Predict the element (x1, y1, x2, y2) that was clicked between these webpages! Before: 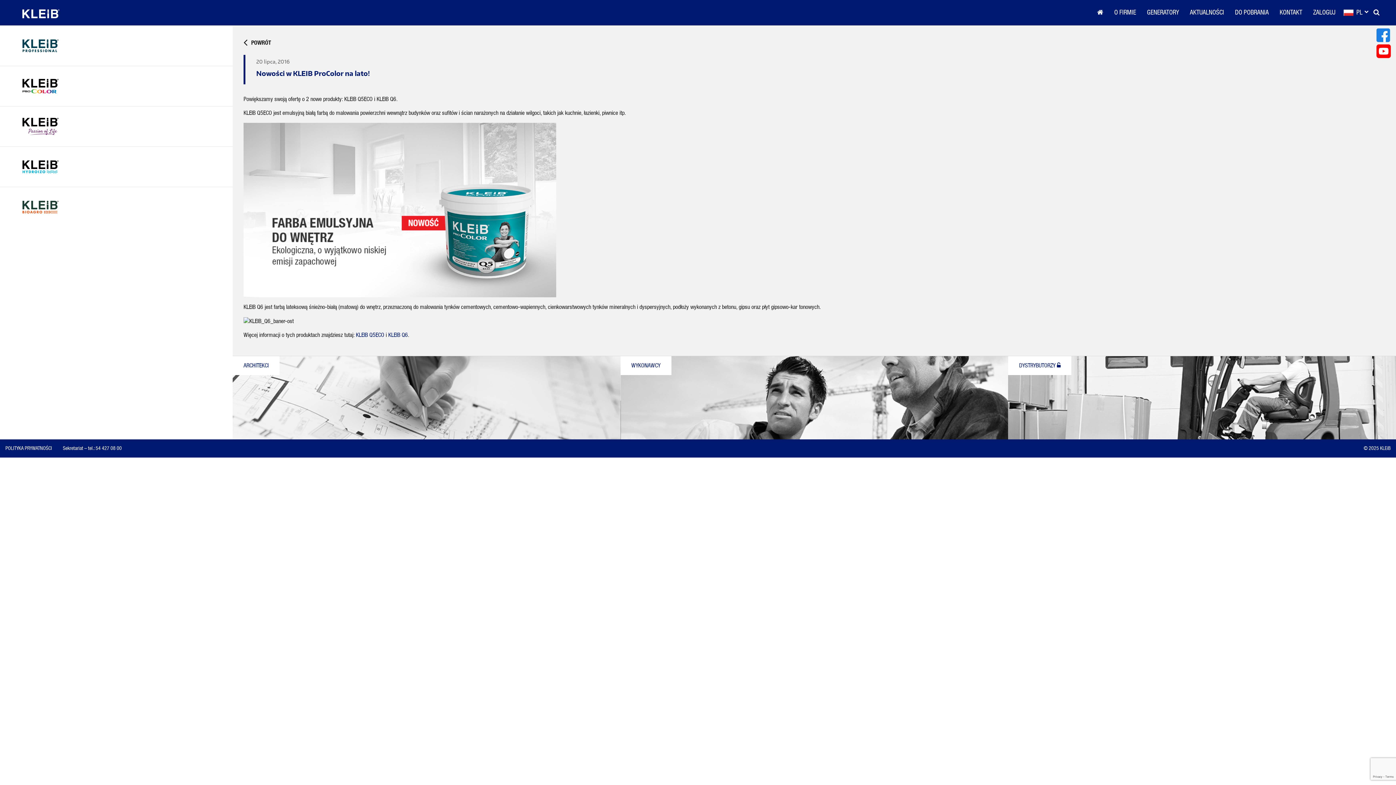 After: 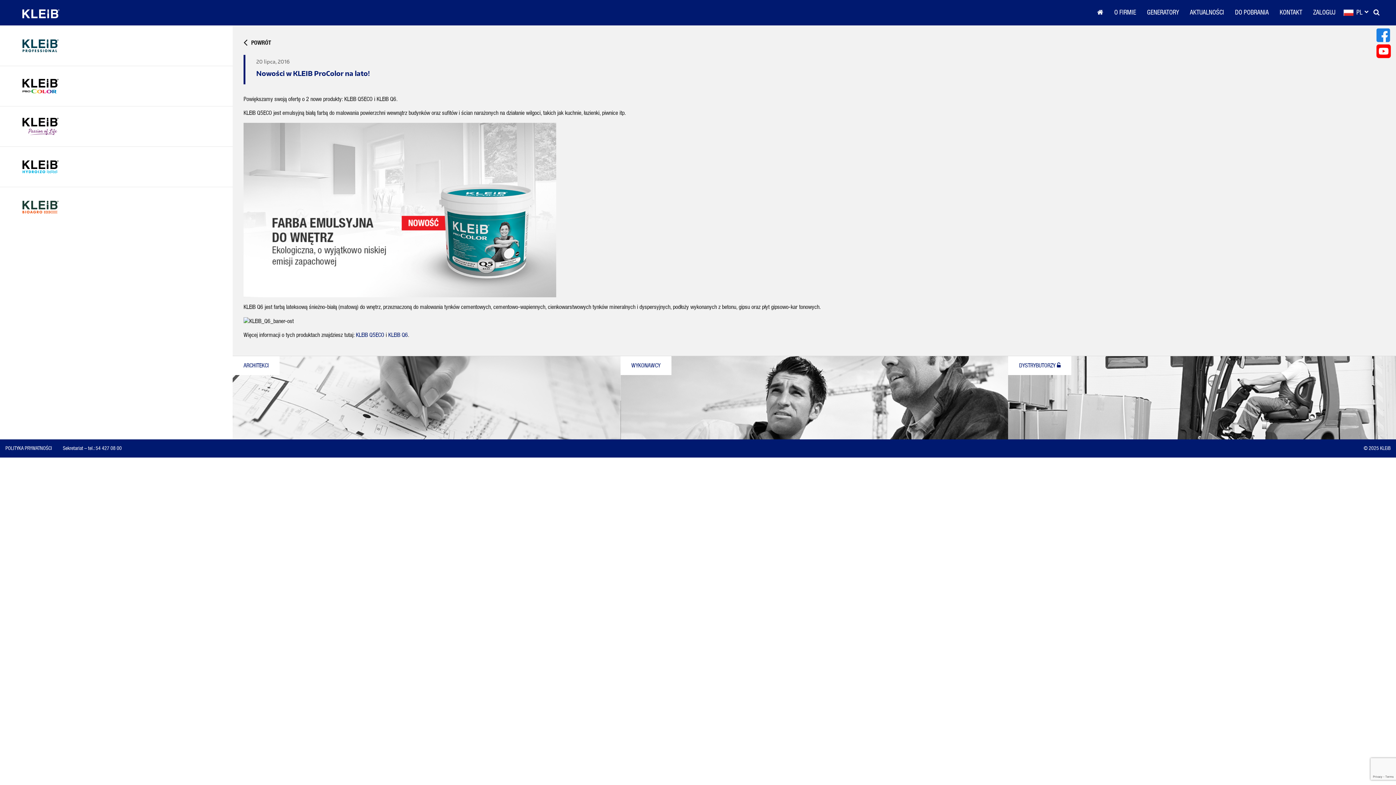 Action: bbox: (1376, 28, 1390, 44)